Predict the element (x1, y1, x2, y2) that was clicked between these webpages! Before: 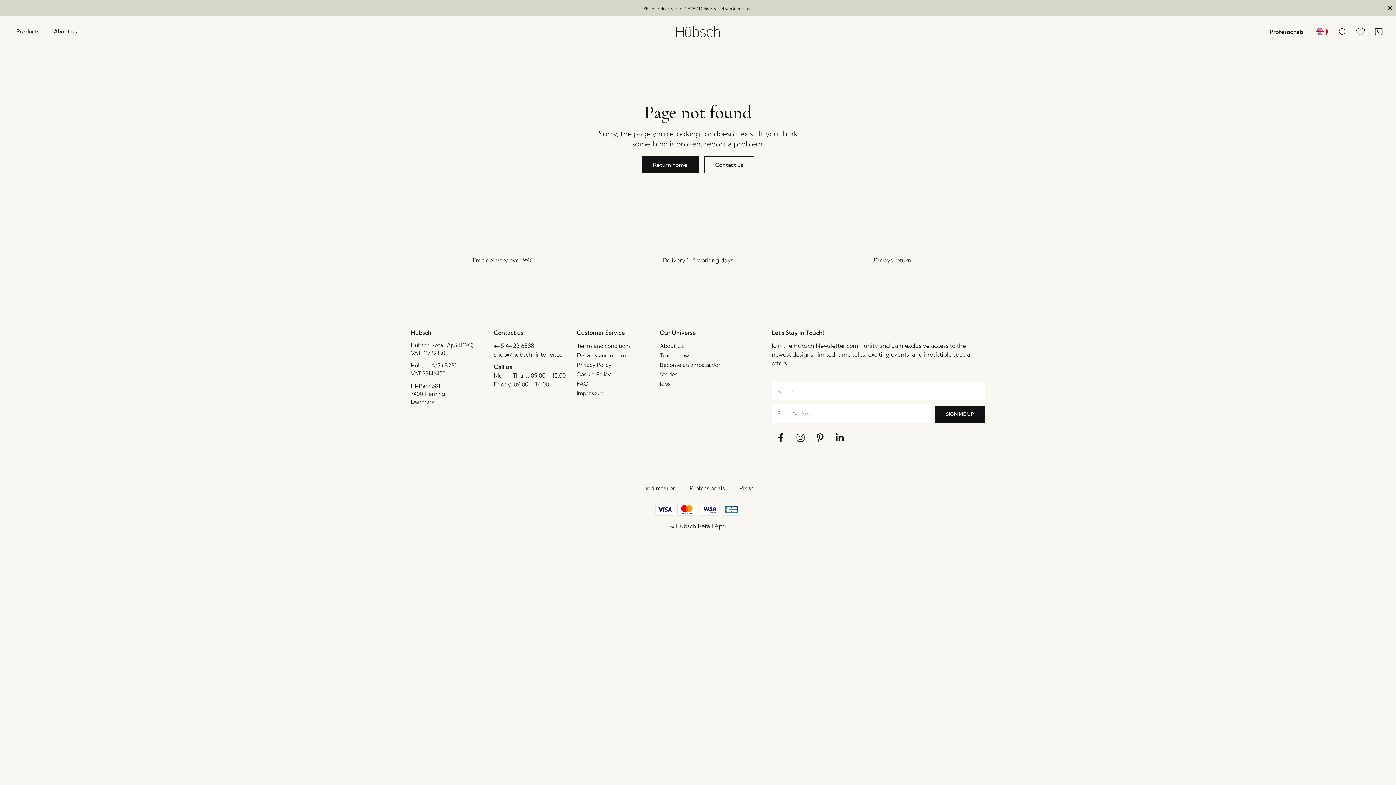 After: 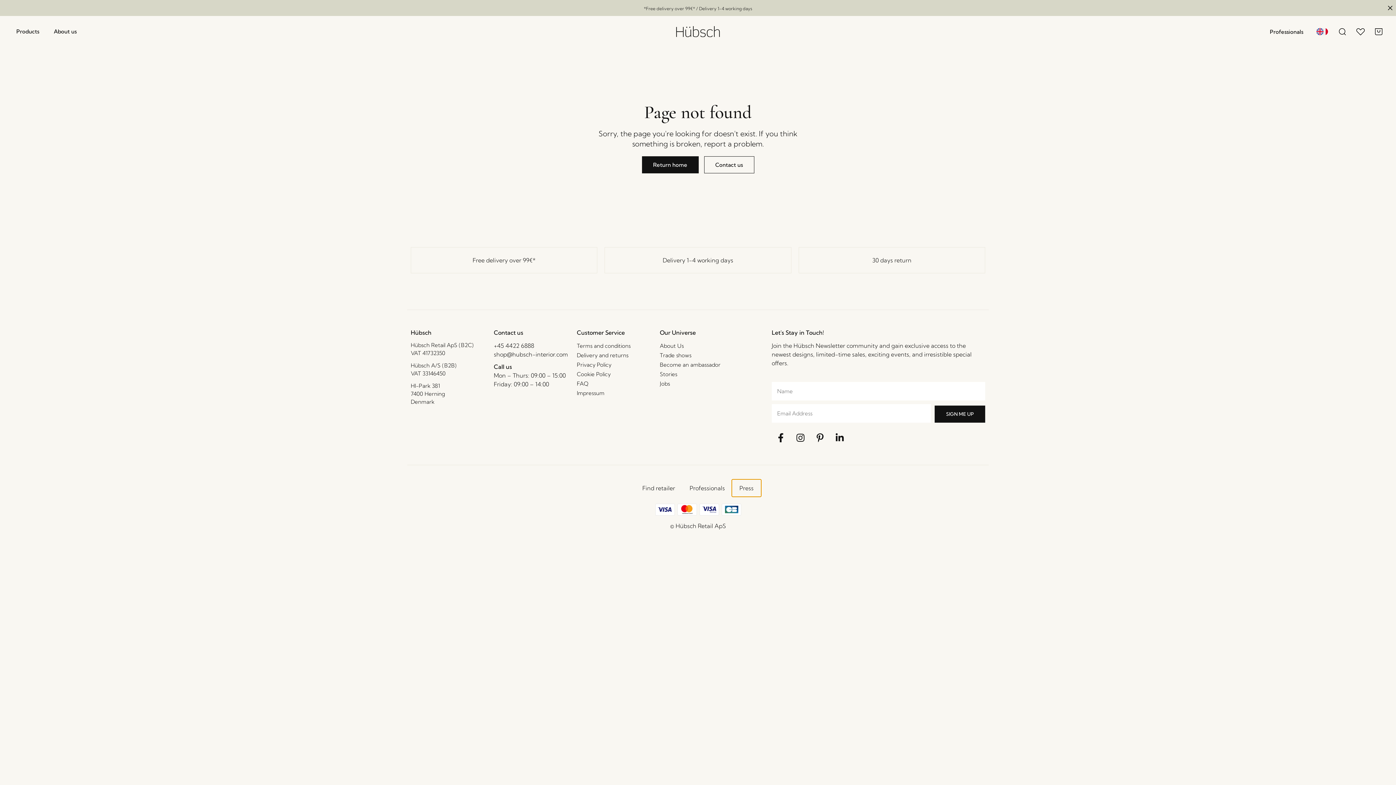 Action: bbox: (732, 480, 761, 496) label: Press